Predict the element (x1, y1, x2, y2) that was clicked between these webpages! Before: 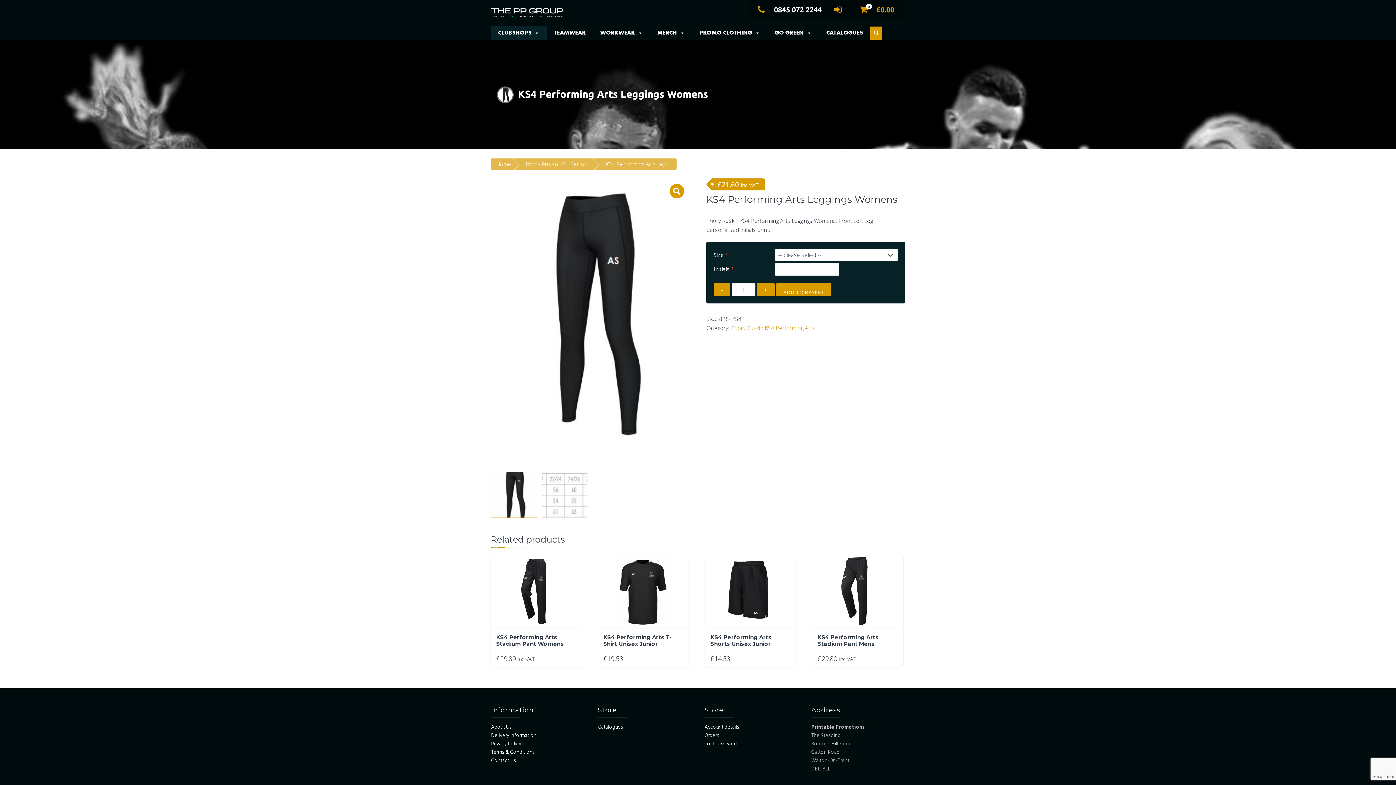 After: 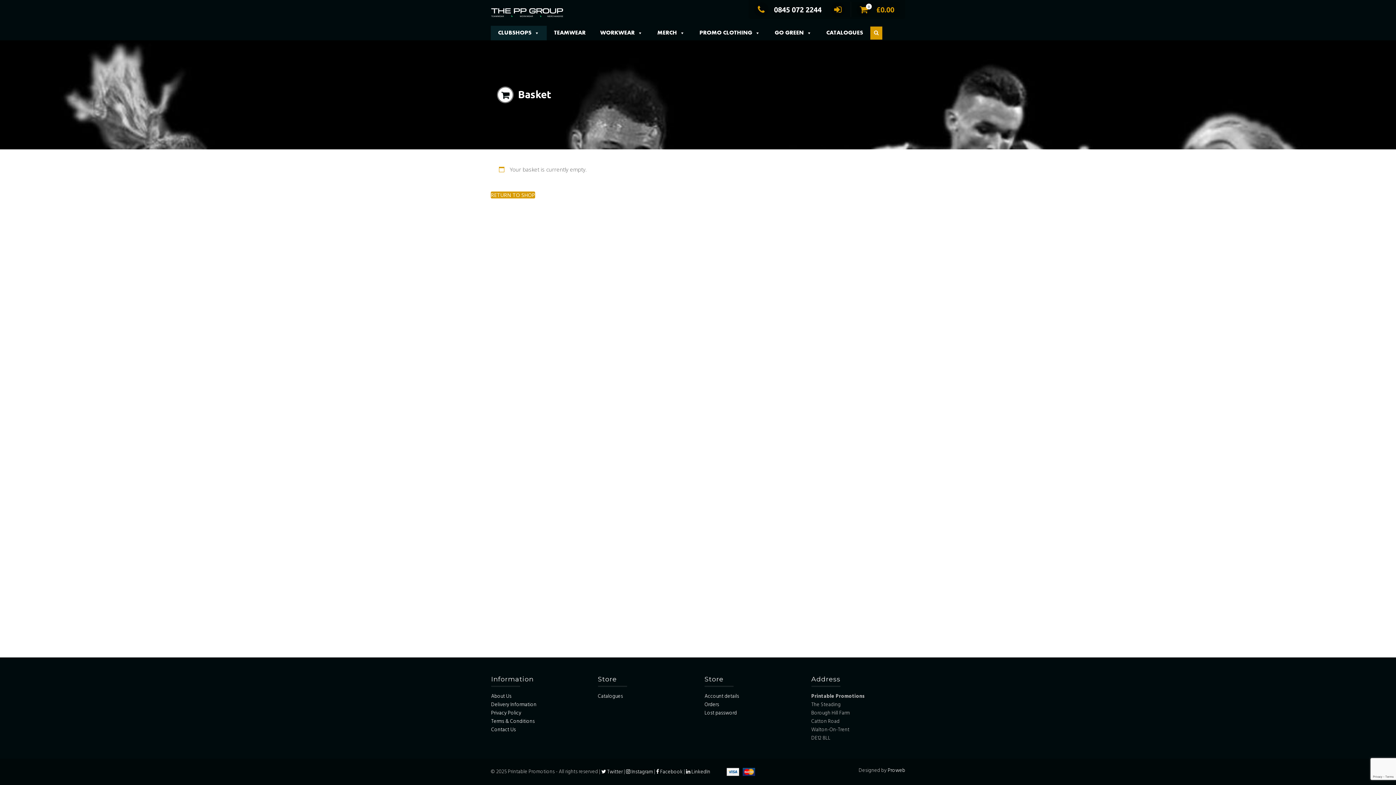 Action: label: 0
£0.00 bbox: (856, 5, 894, 13)